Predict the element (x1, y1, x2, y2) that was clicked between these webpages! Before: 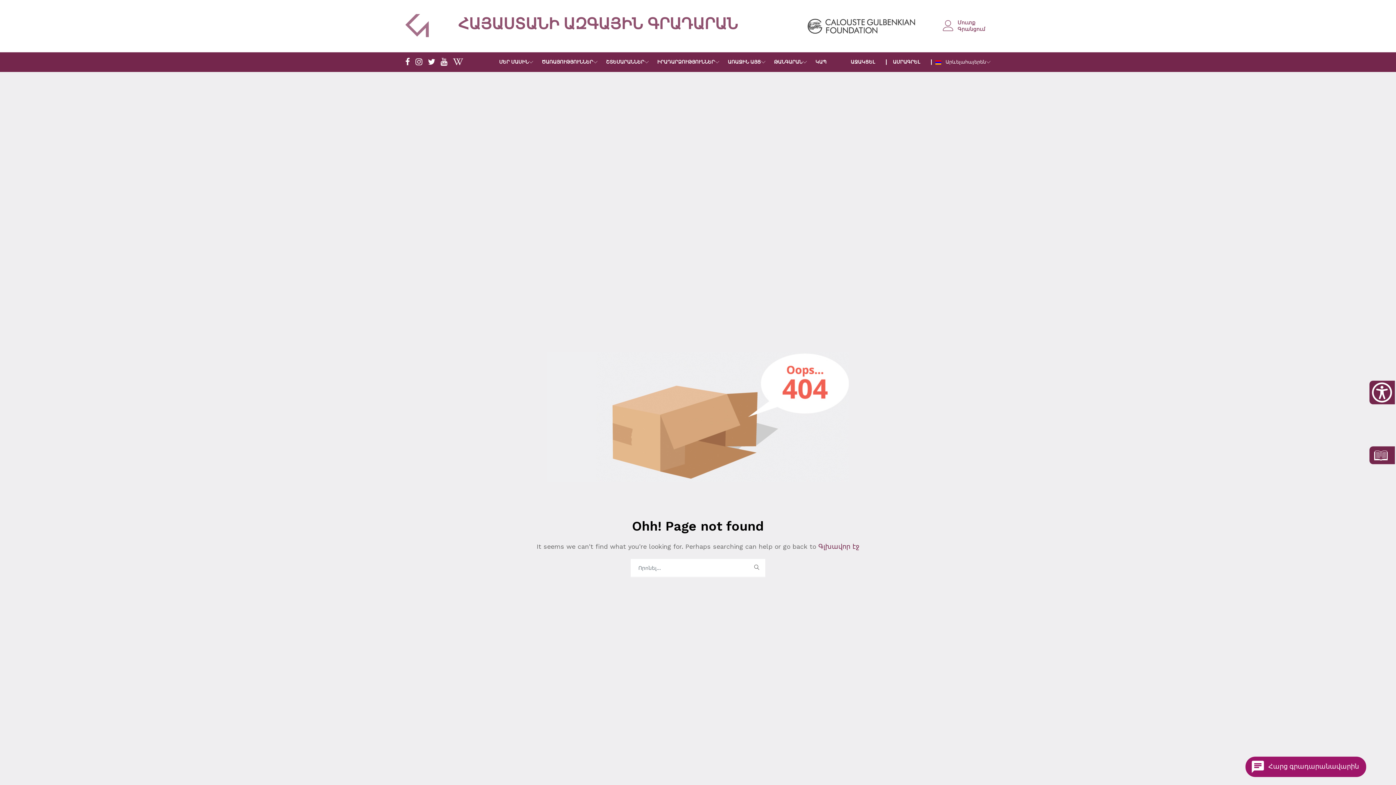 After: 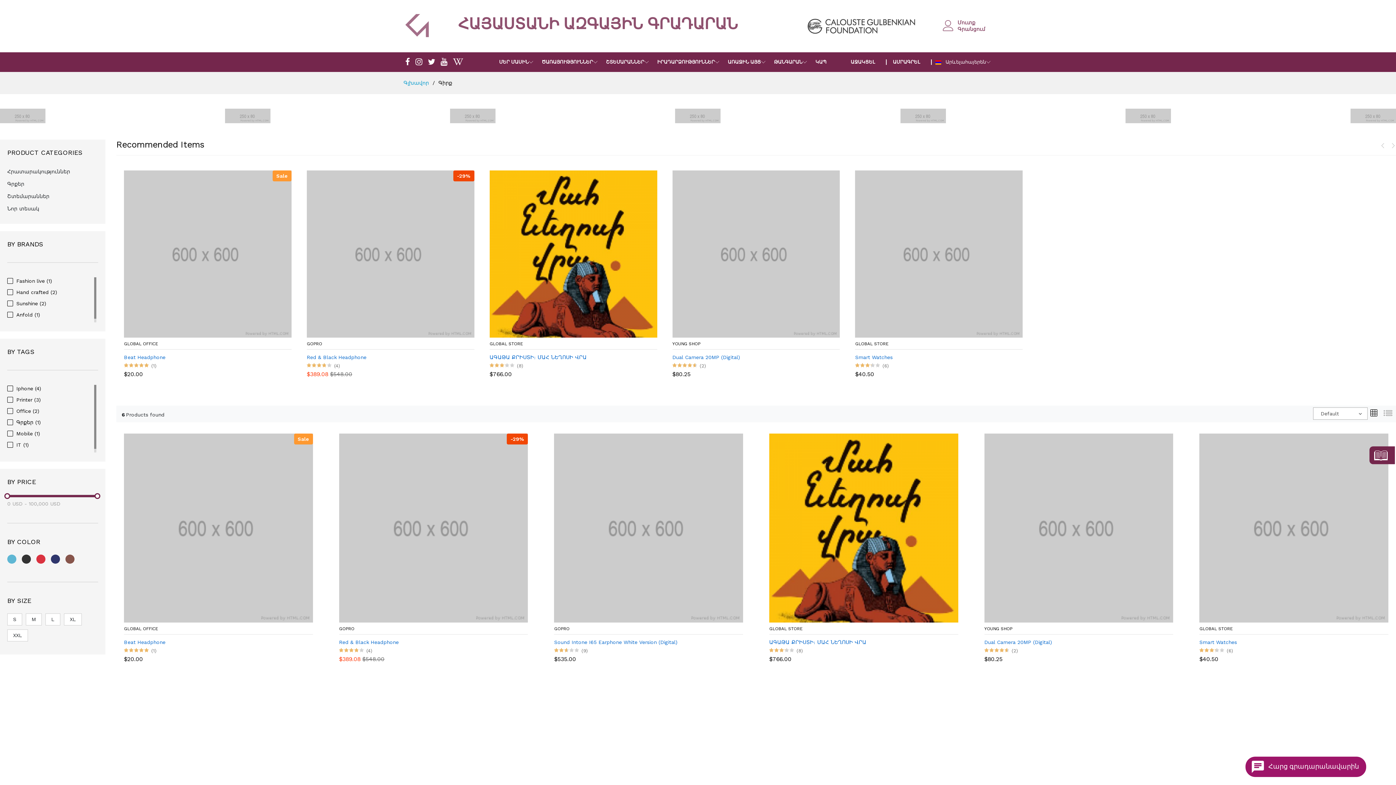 Action: bbox: (752, 564, 761, 572)